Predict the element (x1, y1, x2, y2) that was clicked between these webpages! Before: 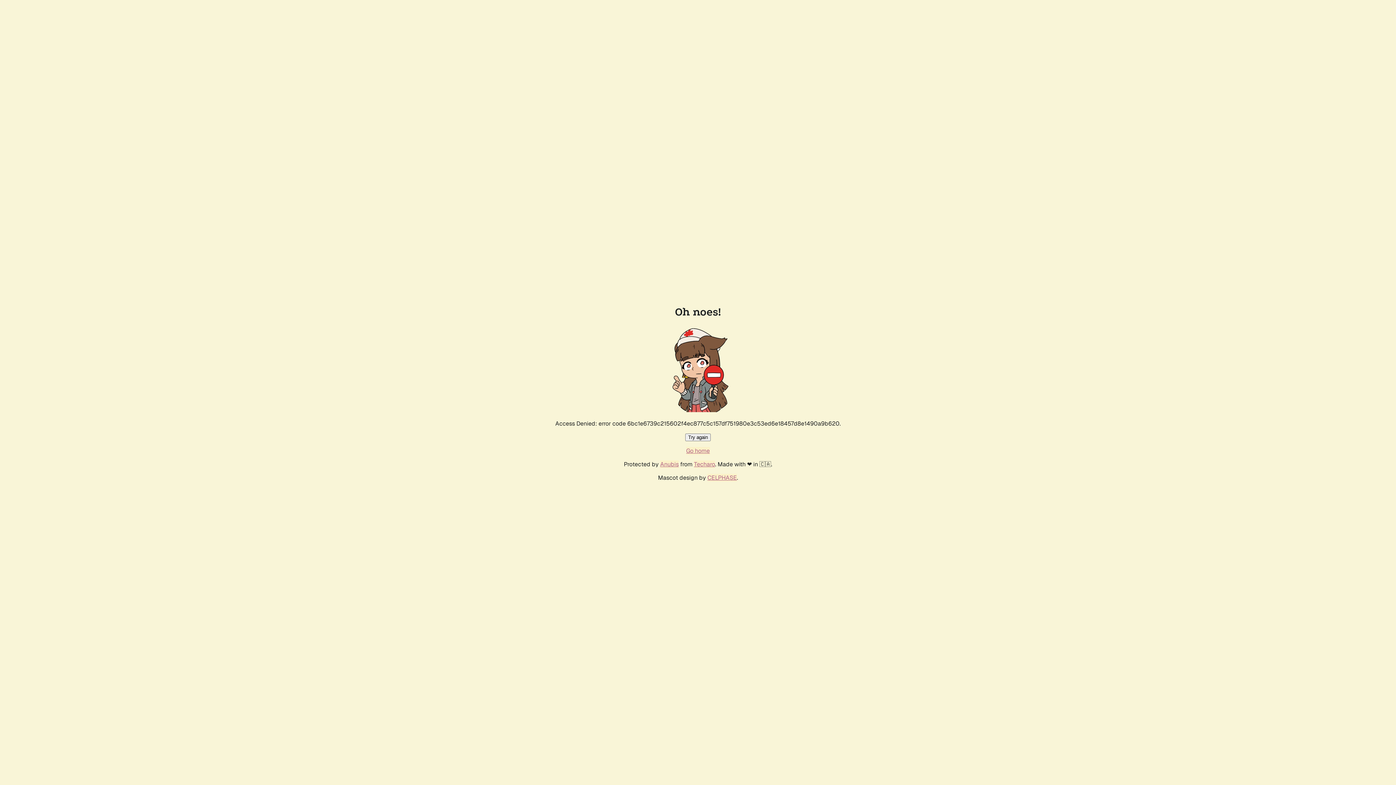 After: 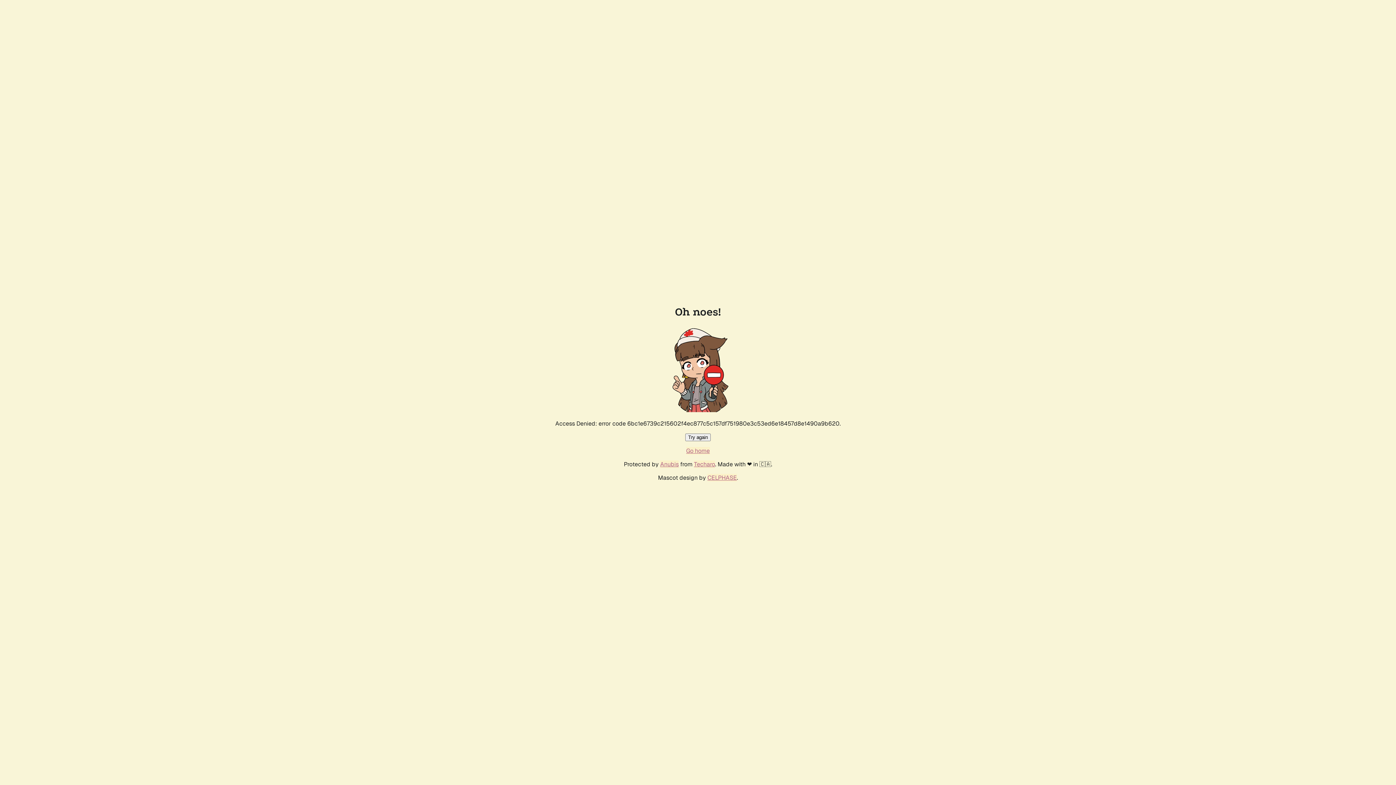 Action: label: Go home bbox: (686, 447, 710, 454)